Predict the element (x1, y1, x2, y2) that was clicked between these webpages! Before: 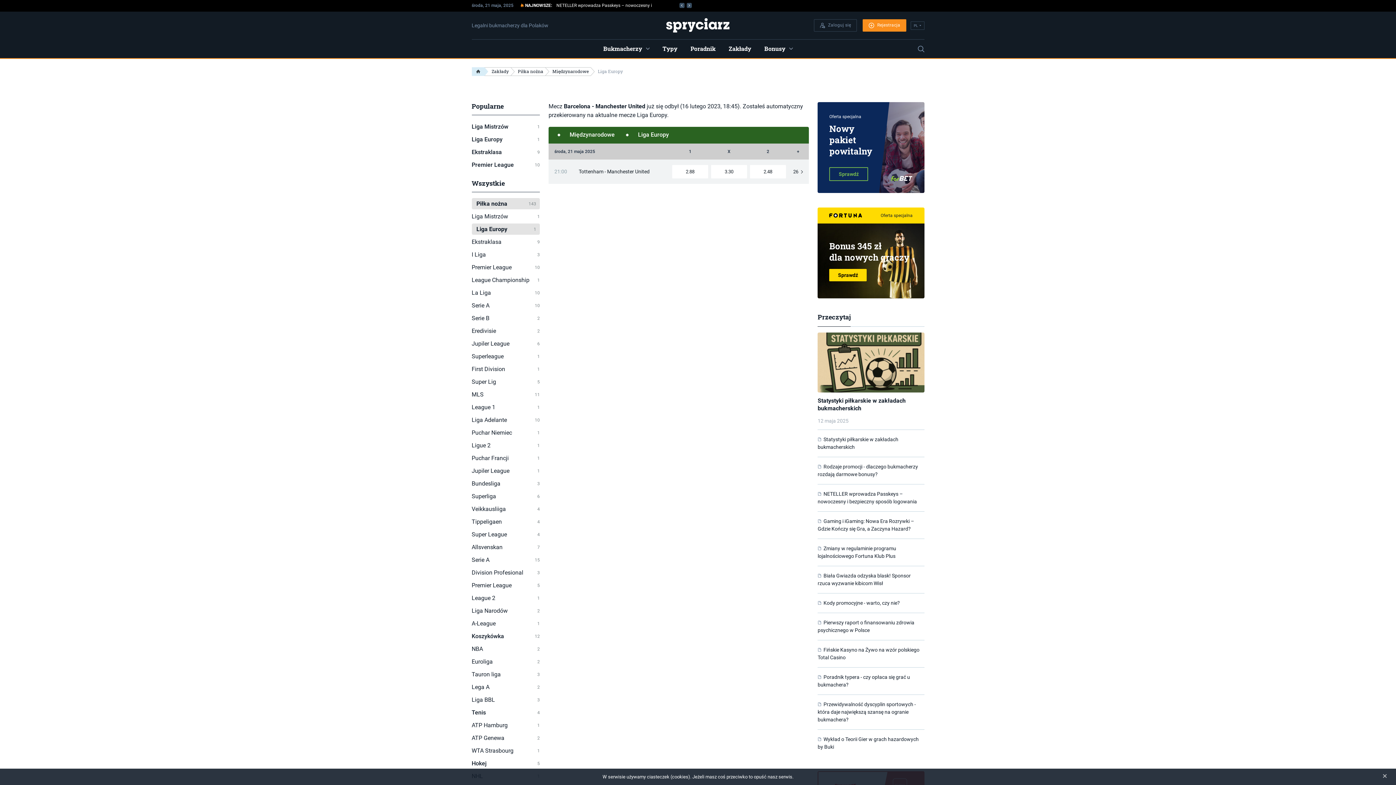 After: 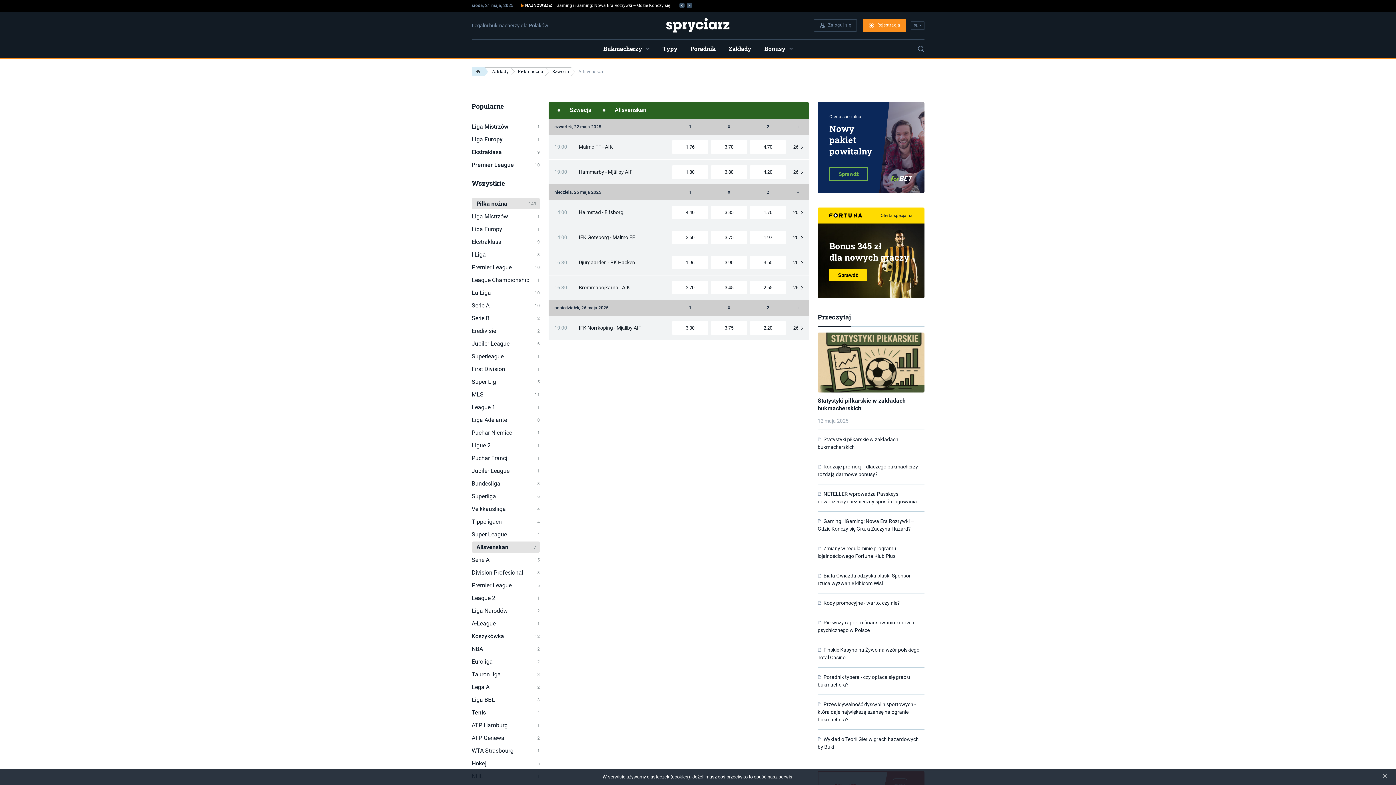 Action: bbox: (471, 541, 540, 553) label: Allsvenskan
7